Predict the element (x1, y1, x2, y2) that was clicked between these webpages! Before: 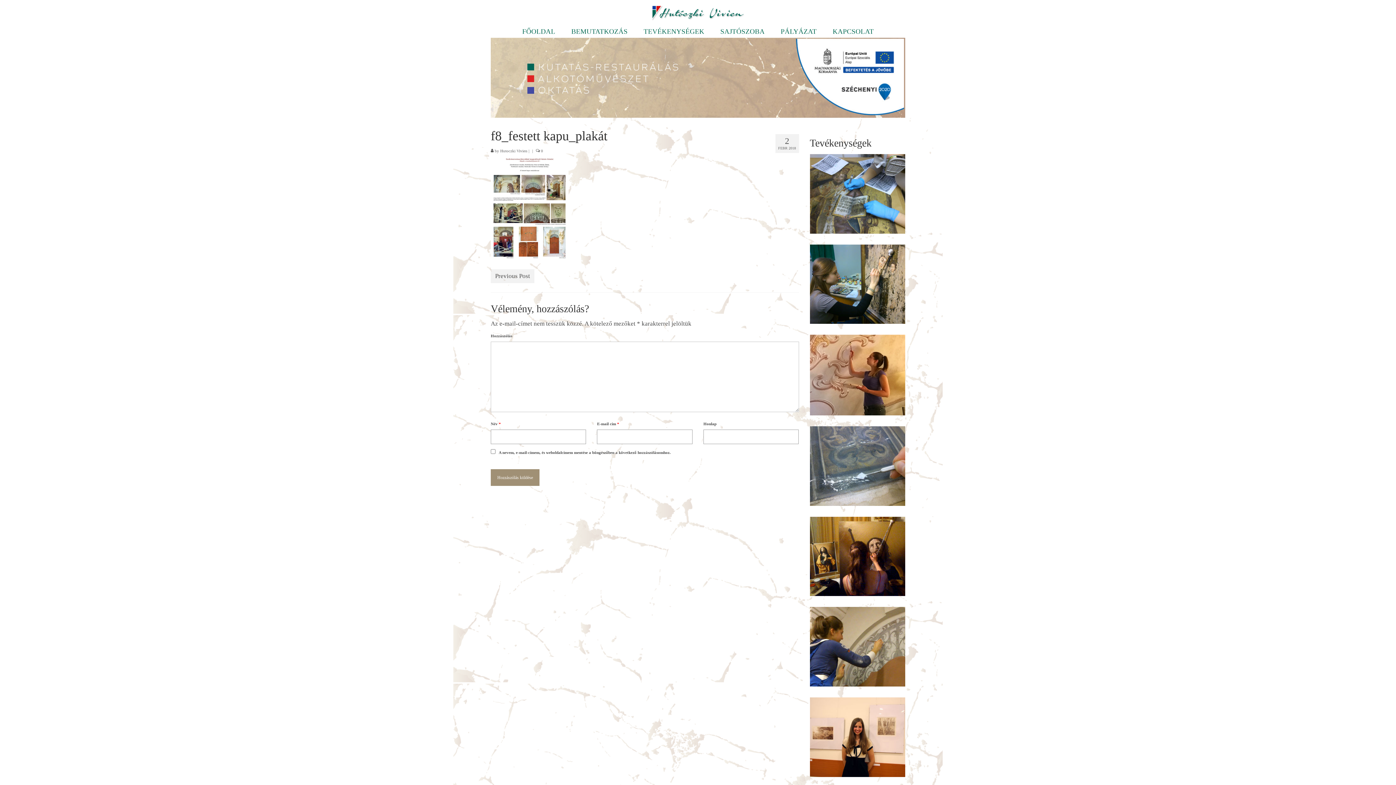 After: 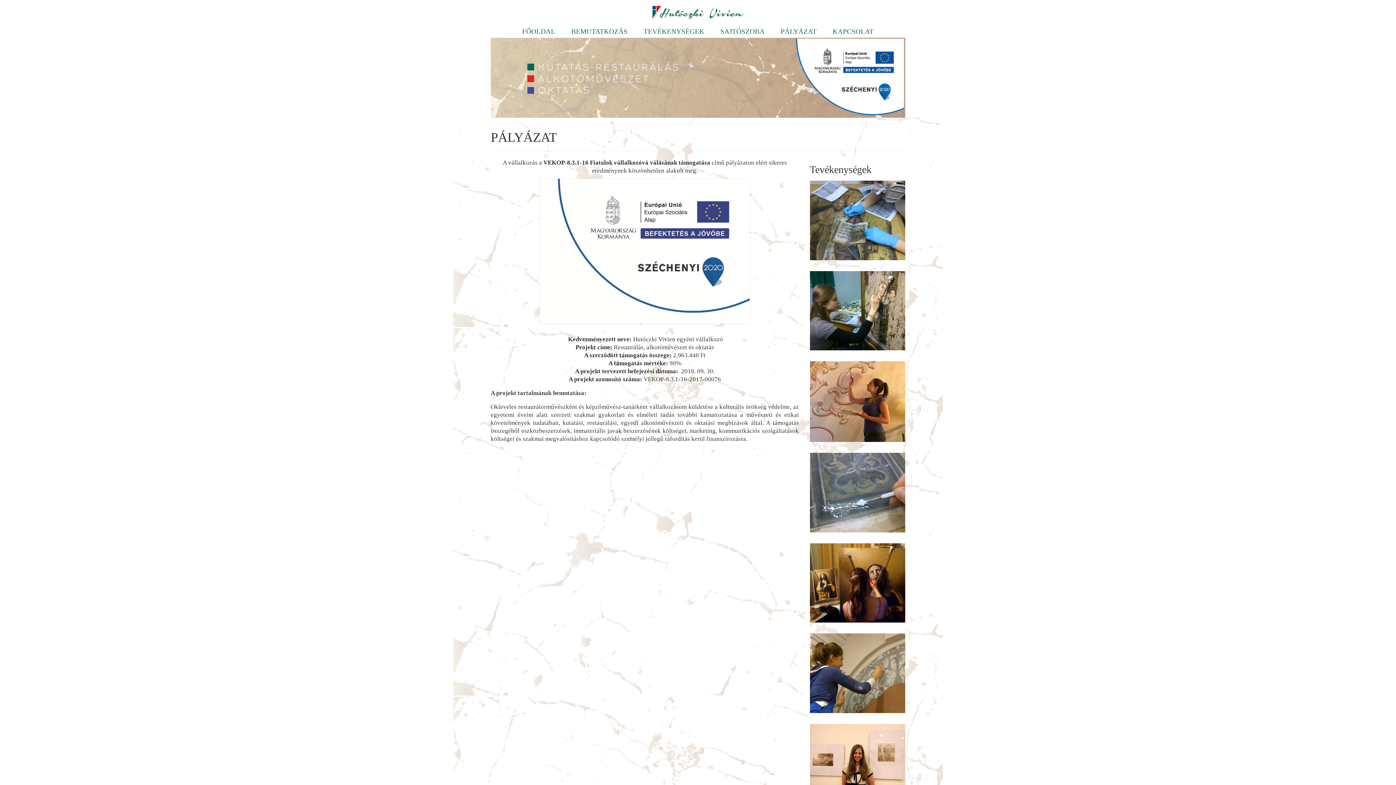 Action: bbox: (773, 25, 824, 37) label: PÁLYÁZAT